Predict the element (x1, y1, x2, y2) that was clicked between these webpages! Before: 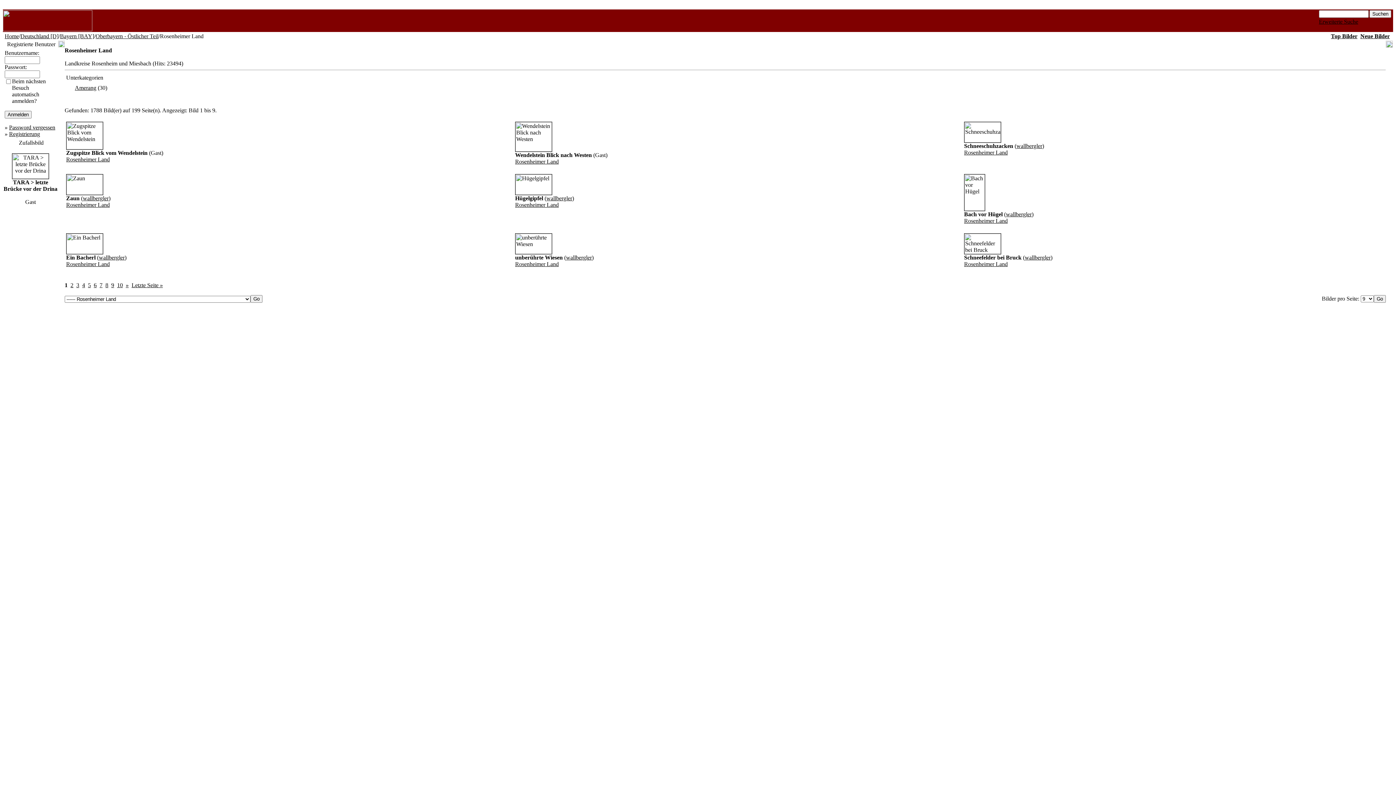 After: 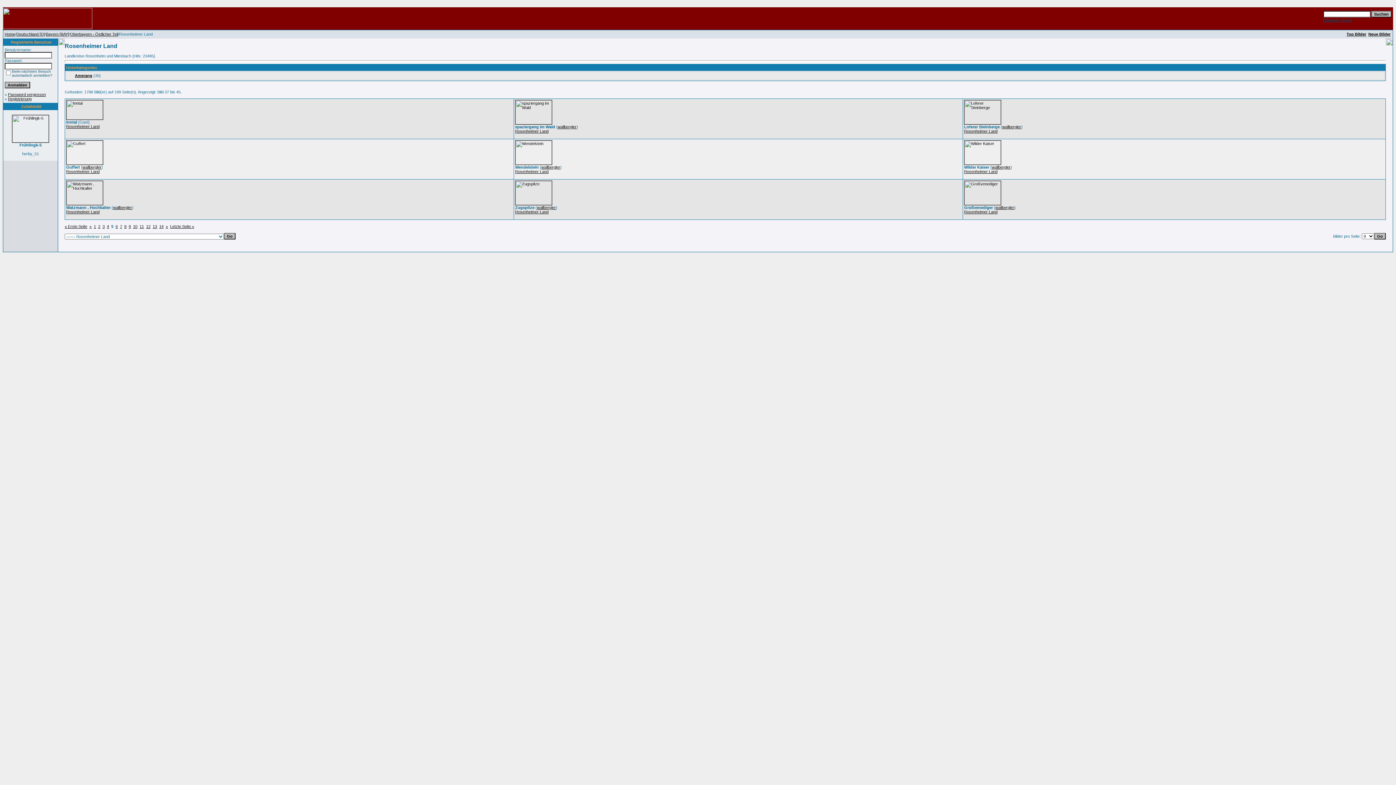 Action: bbox: (88, 282, 90, 288) label: 5